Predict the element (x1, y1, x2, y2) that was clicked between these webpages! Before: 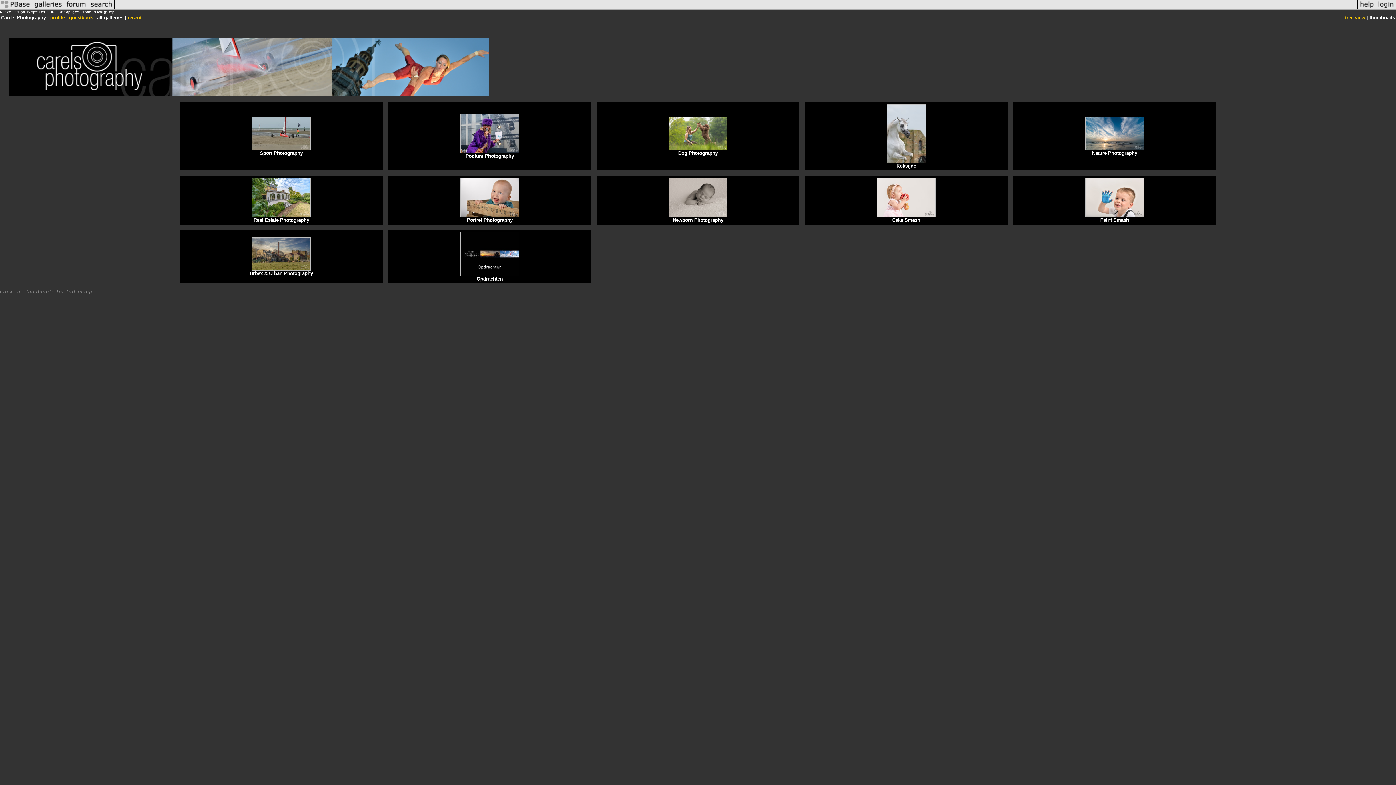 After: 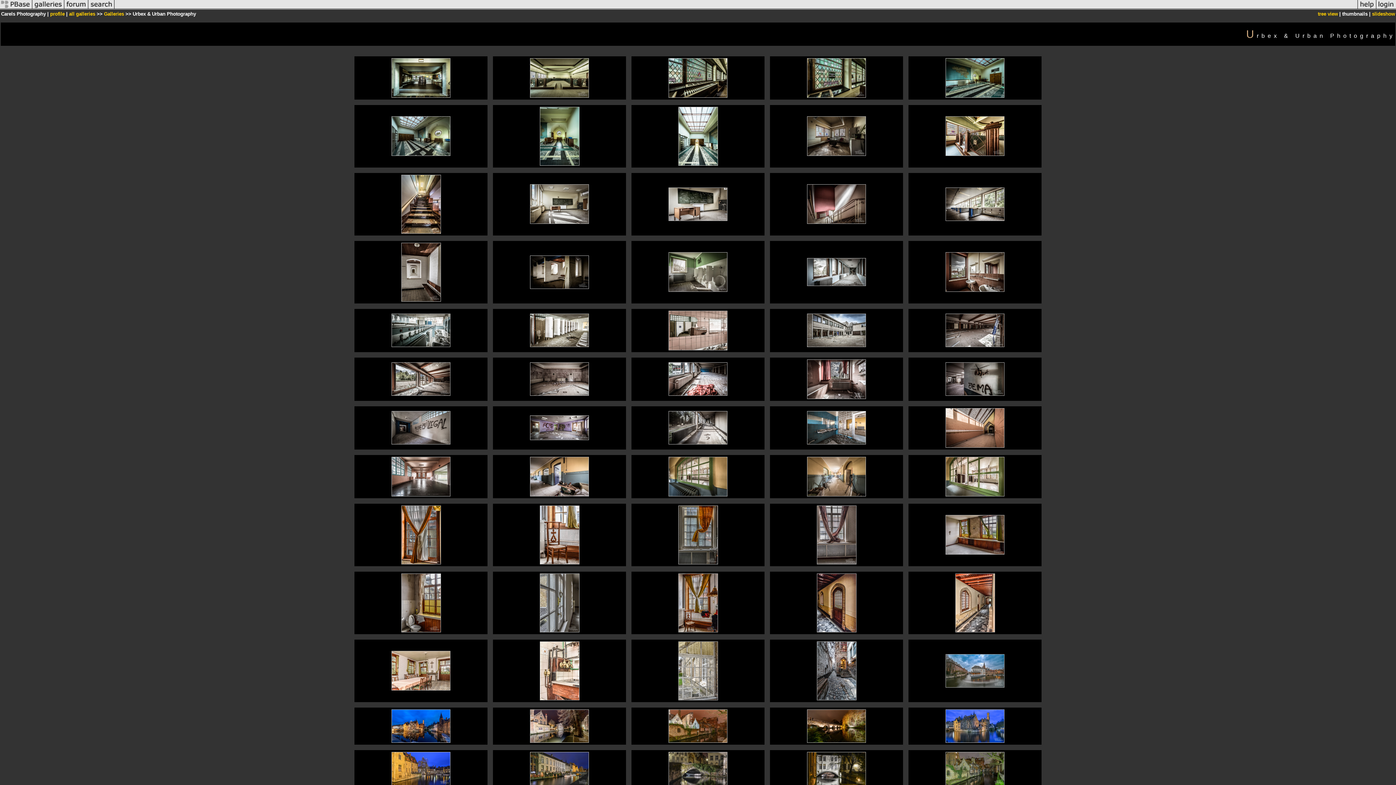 Action: bbox: (252, 266, 310, 272)